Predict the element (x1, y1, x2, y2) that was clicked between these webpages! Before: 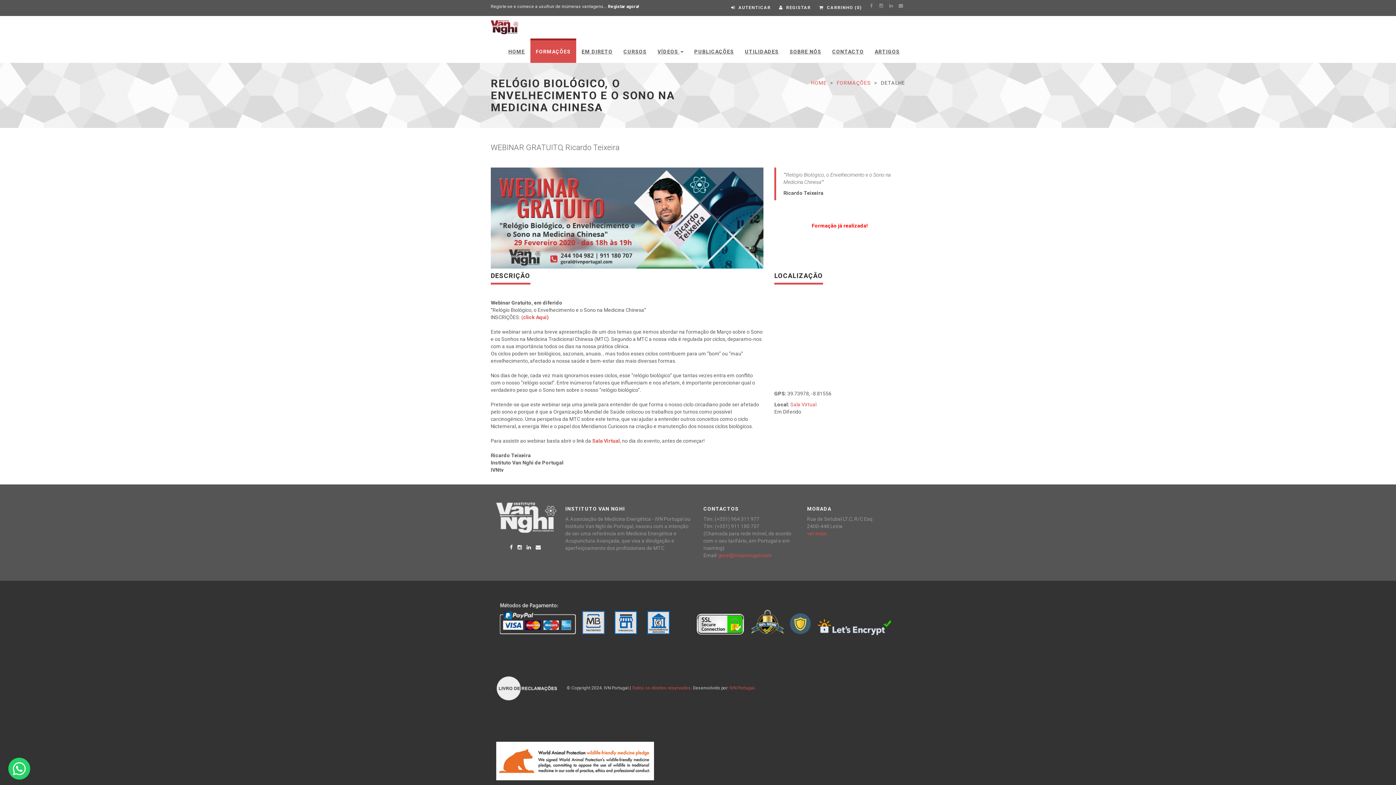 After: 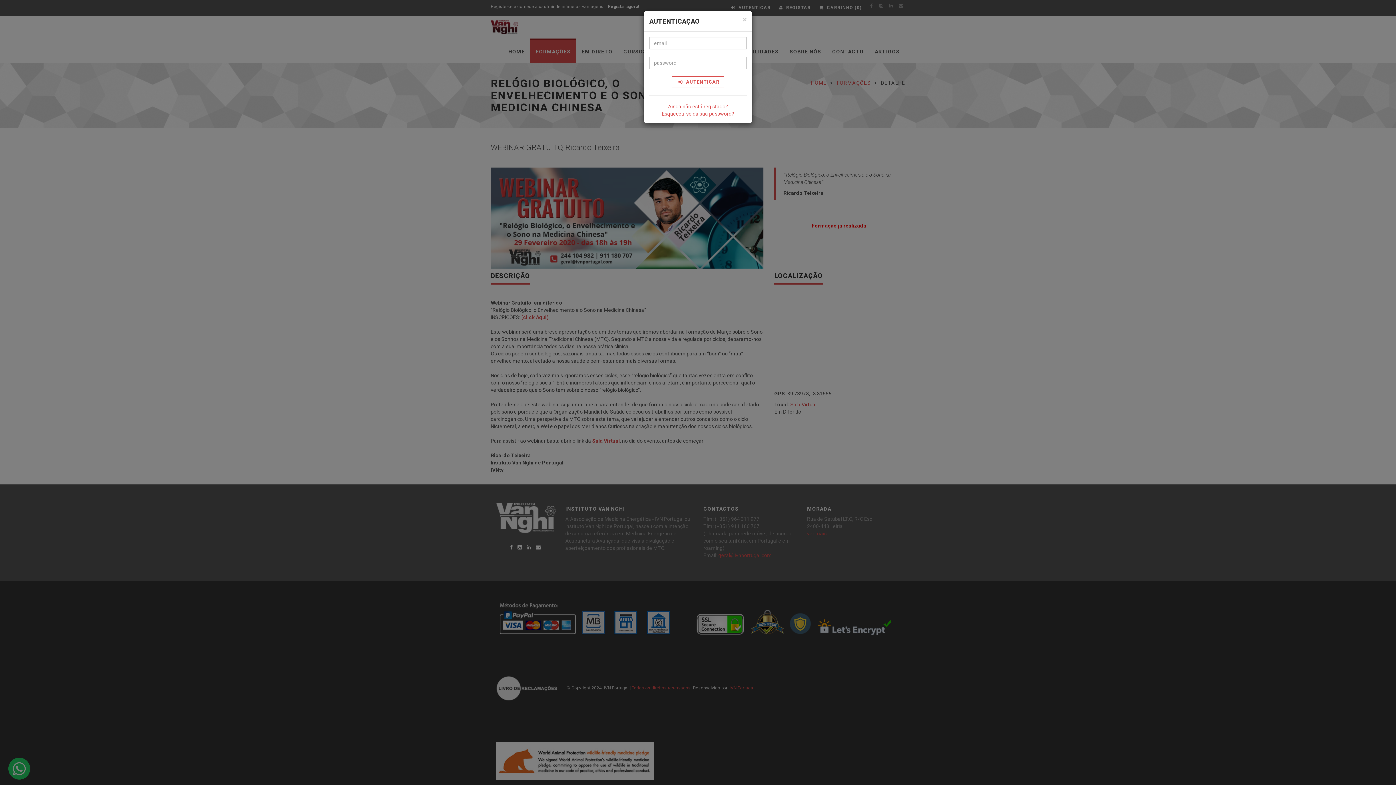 Action: bbox: (729, 5, 770, 10) label:  AUTENTICAR